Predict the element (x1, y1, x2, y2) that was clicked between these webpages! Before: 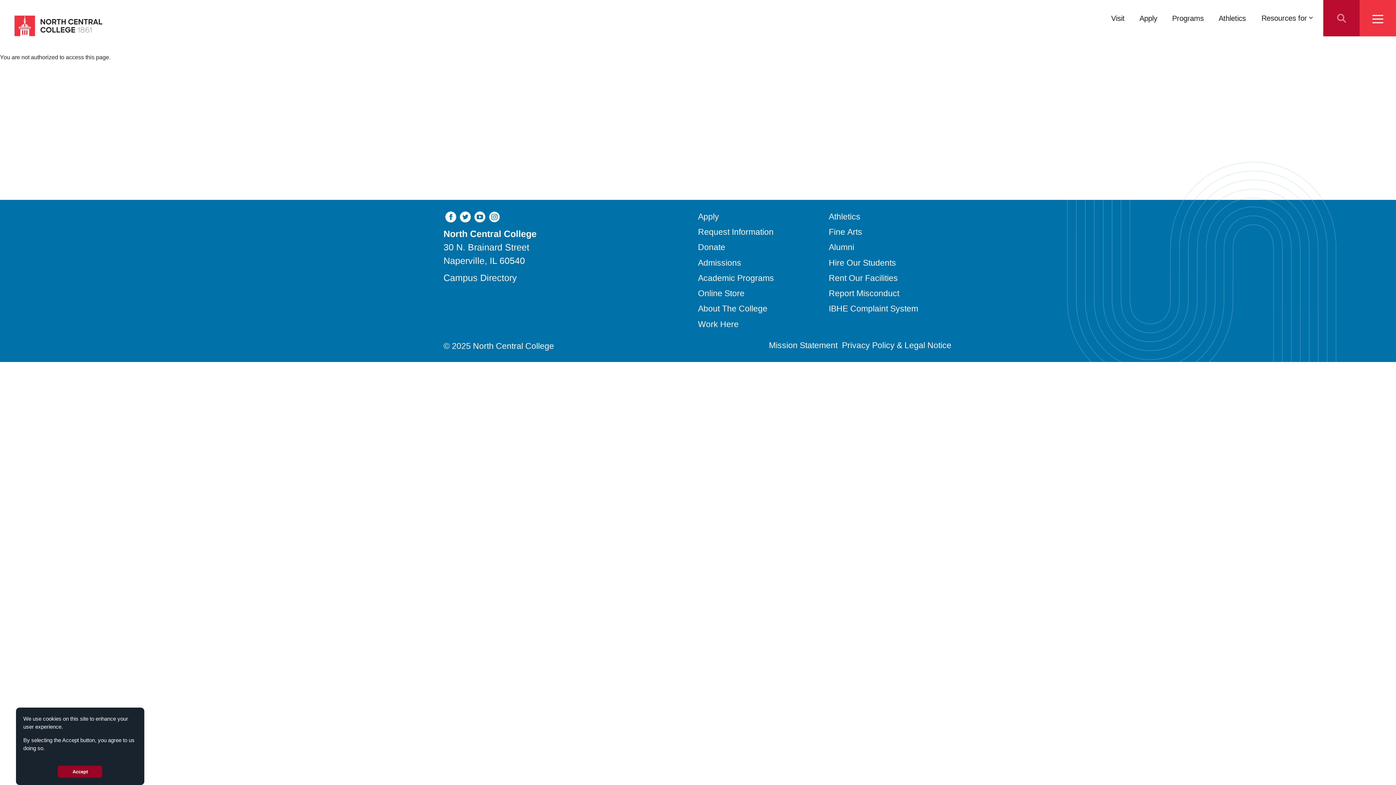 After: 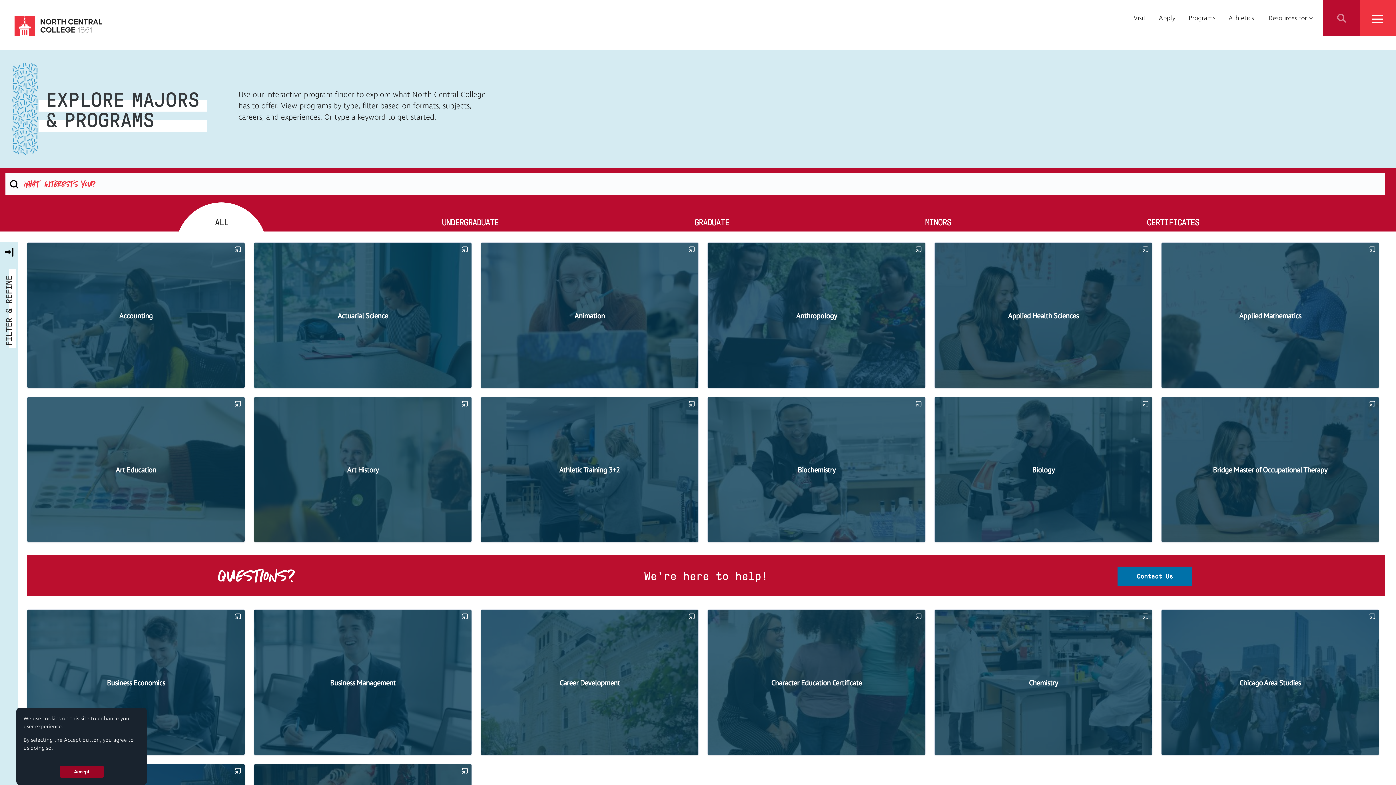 Action: label: Programs bbox: (1165, 8, 1211, 27)